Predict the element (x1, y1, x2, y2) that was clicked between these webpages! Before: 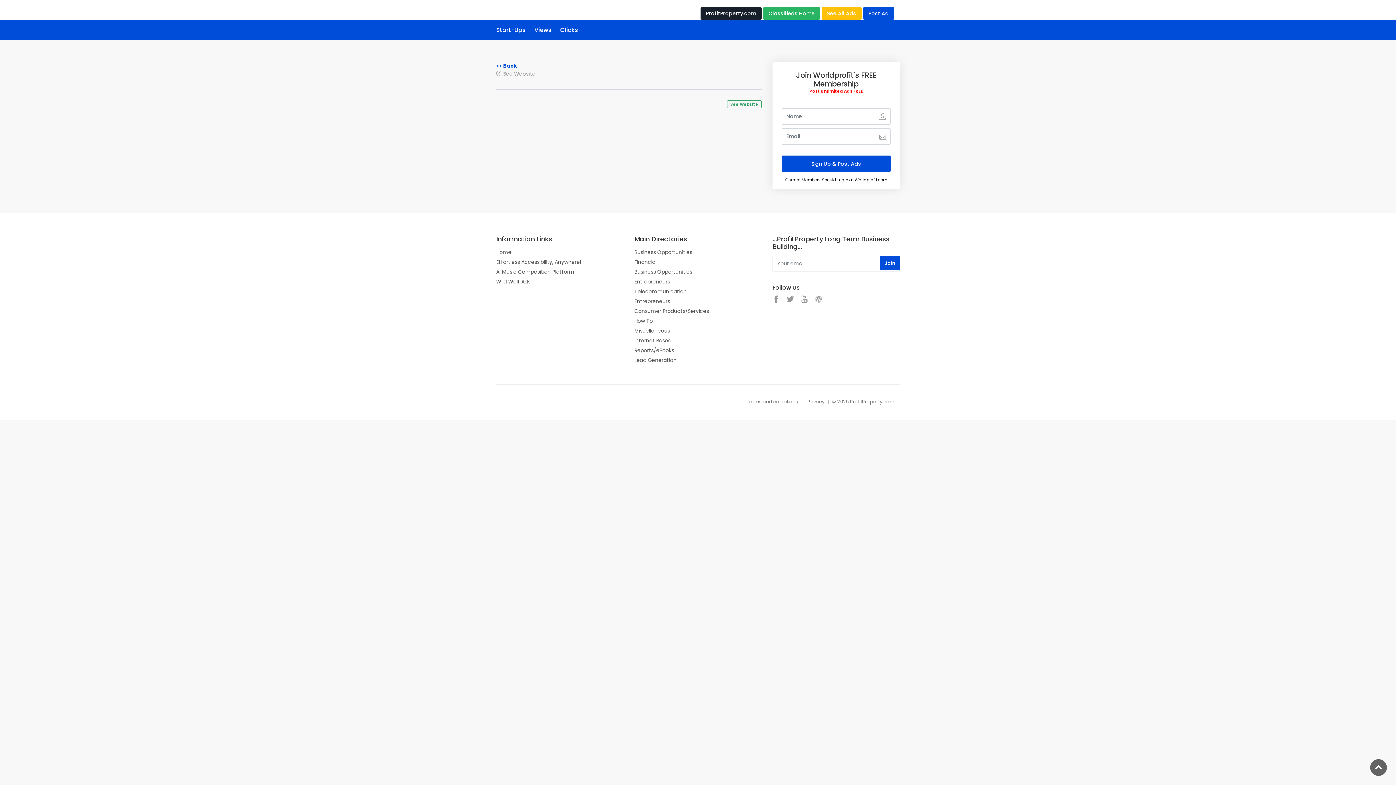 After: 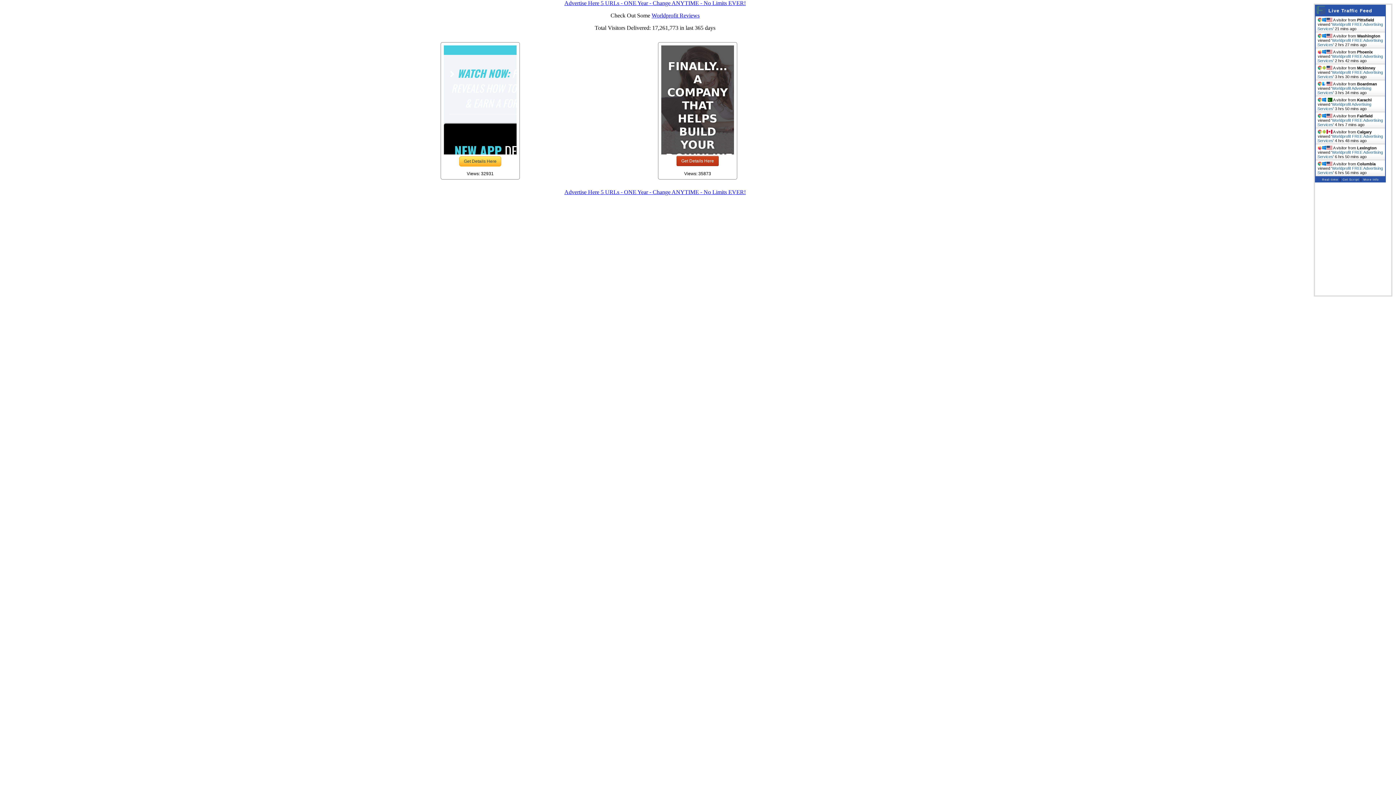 Action: label: Wild Wolf Ads bbox: (496, 277, 530, 285)